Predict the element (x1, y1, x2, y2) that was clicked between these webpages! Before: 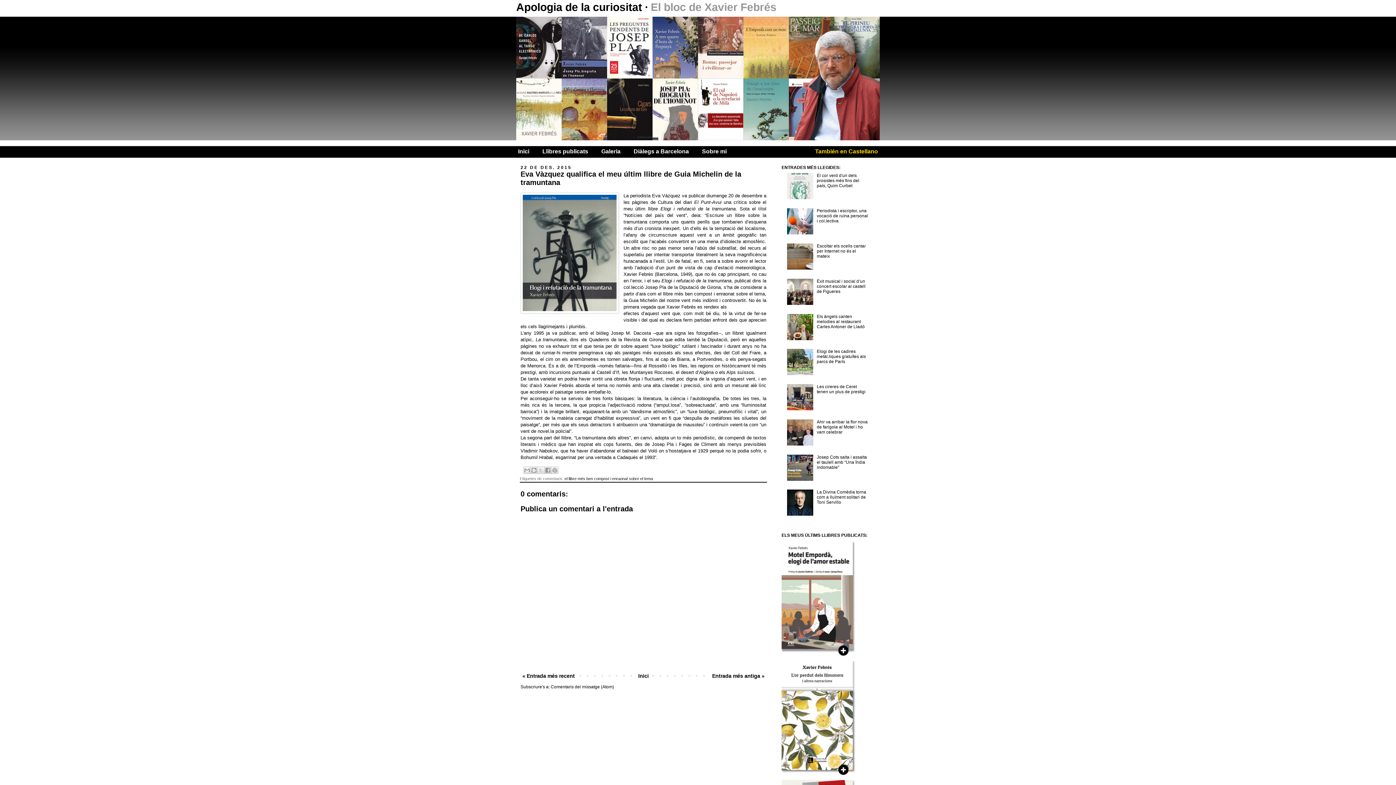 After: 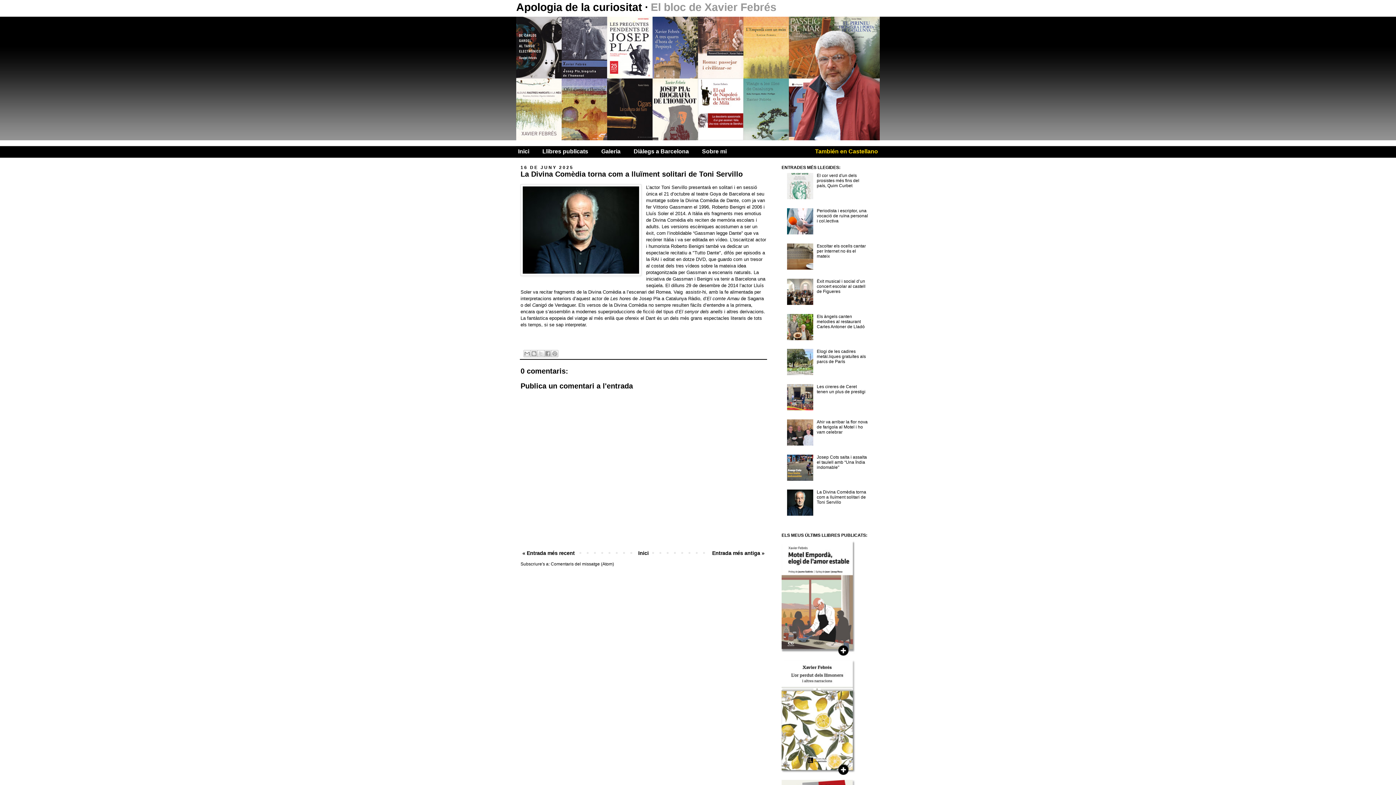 Action: label: La Divina Comèdia torna com a lluïment solitari de Toni Servillo bbox: (817, 489, 866, 505)